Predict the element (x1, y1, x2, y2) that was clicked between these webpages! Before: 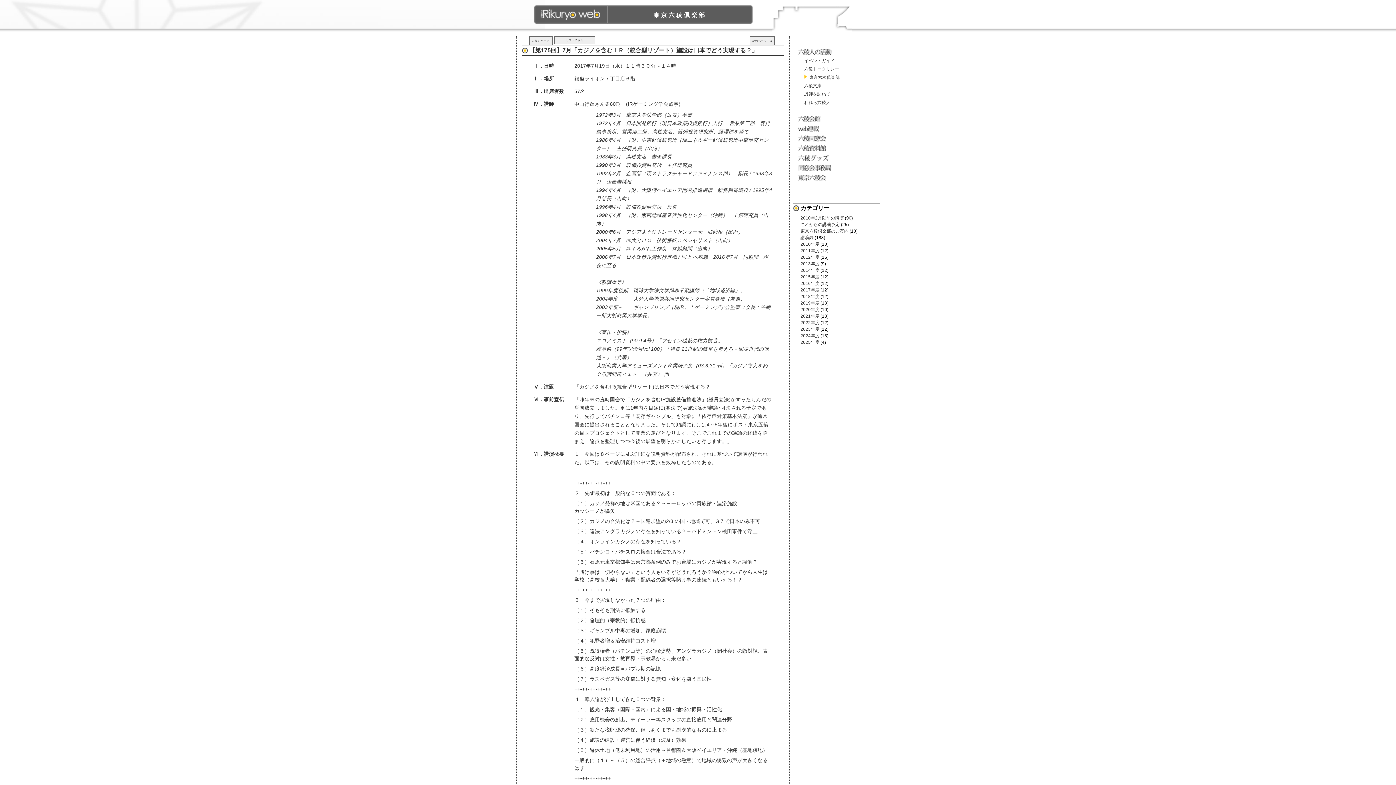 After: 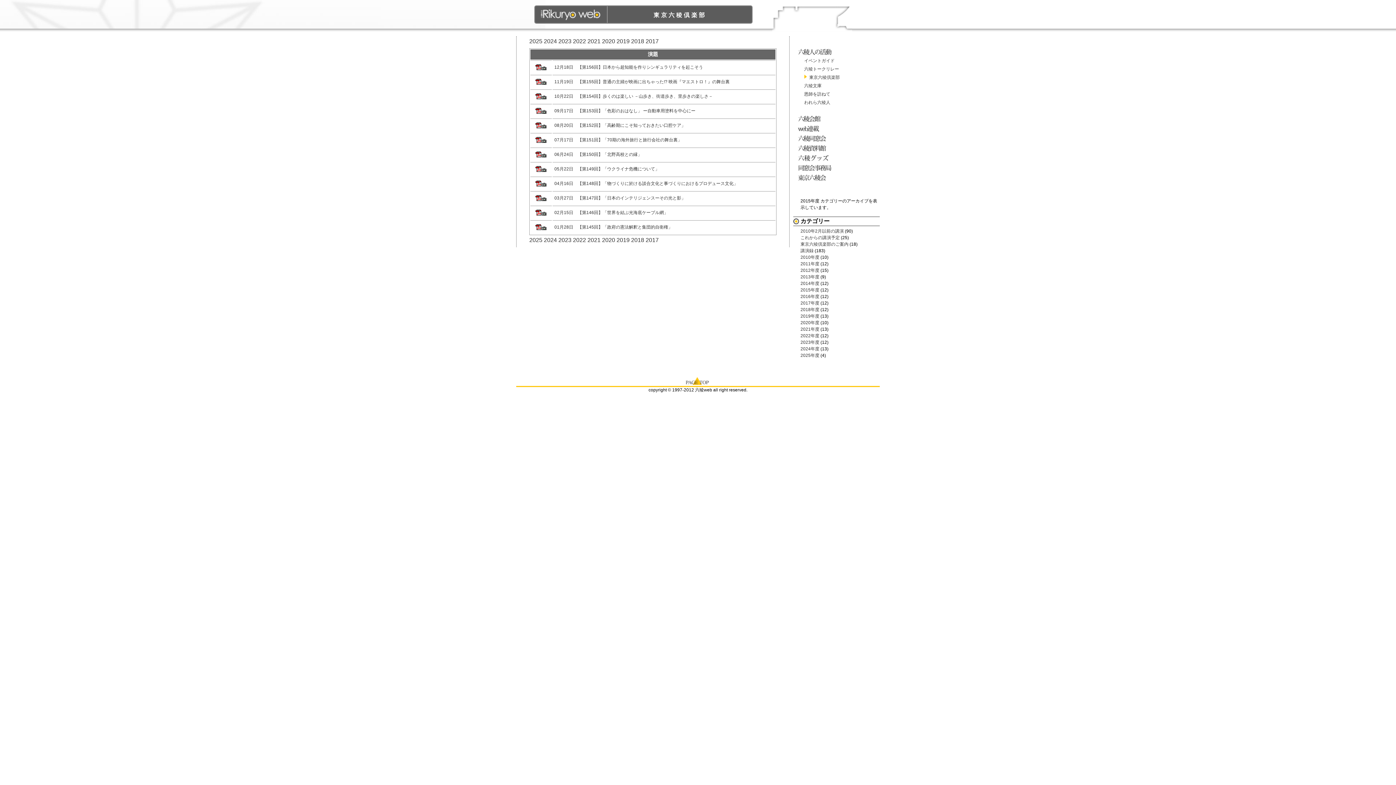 Action: label: 2015年度 bbox: (800, 274, 819, 279)